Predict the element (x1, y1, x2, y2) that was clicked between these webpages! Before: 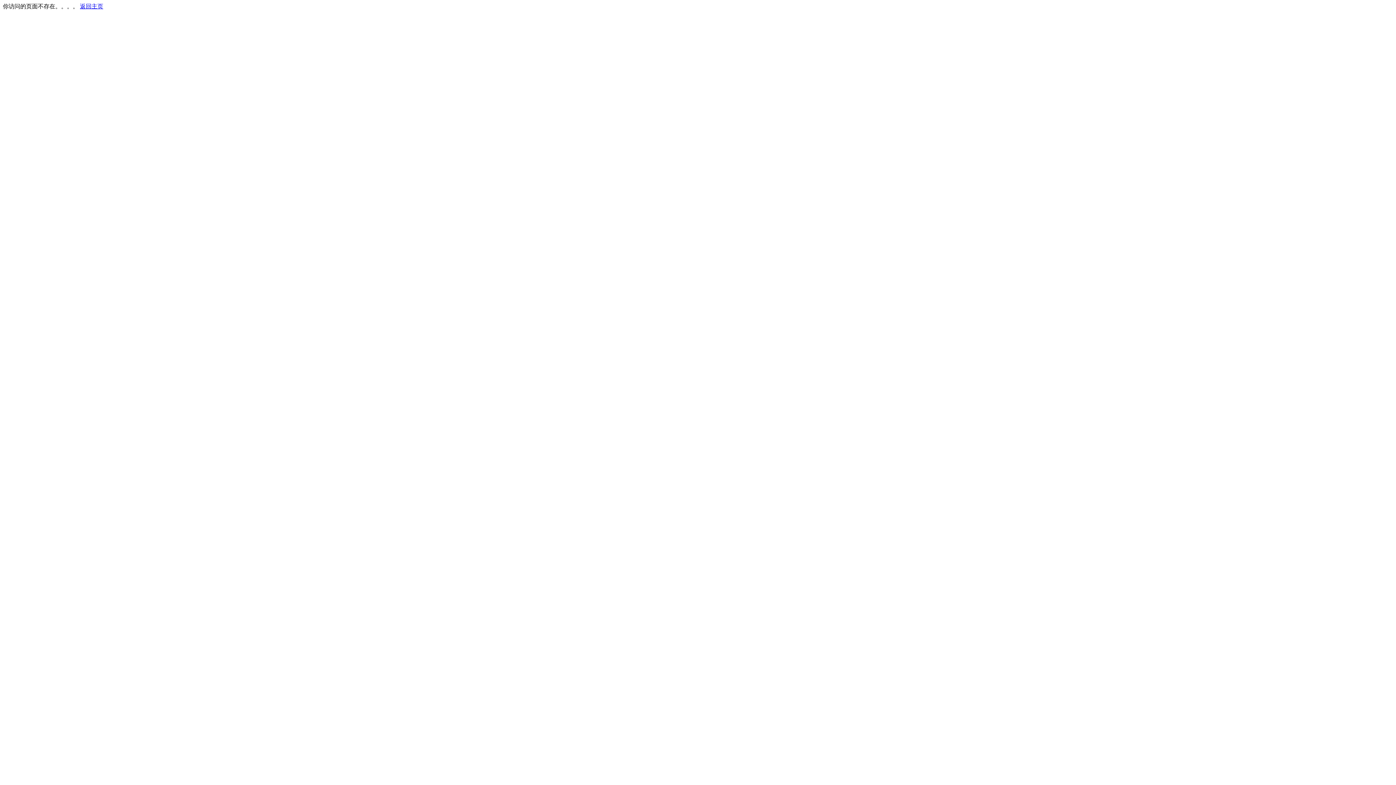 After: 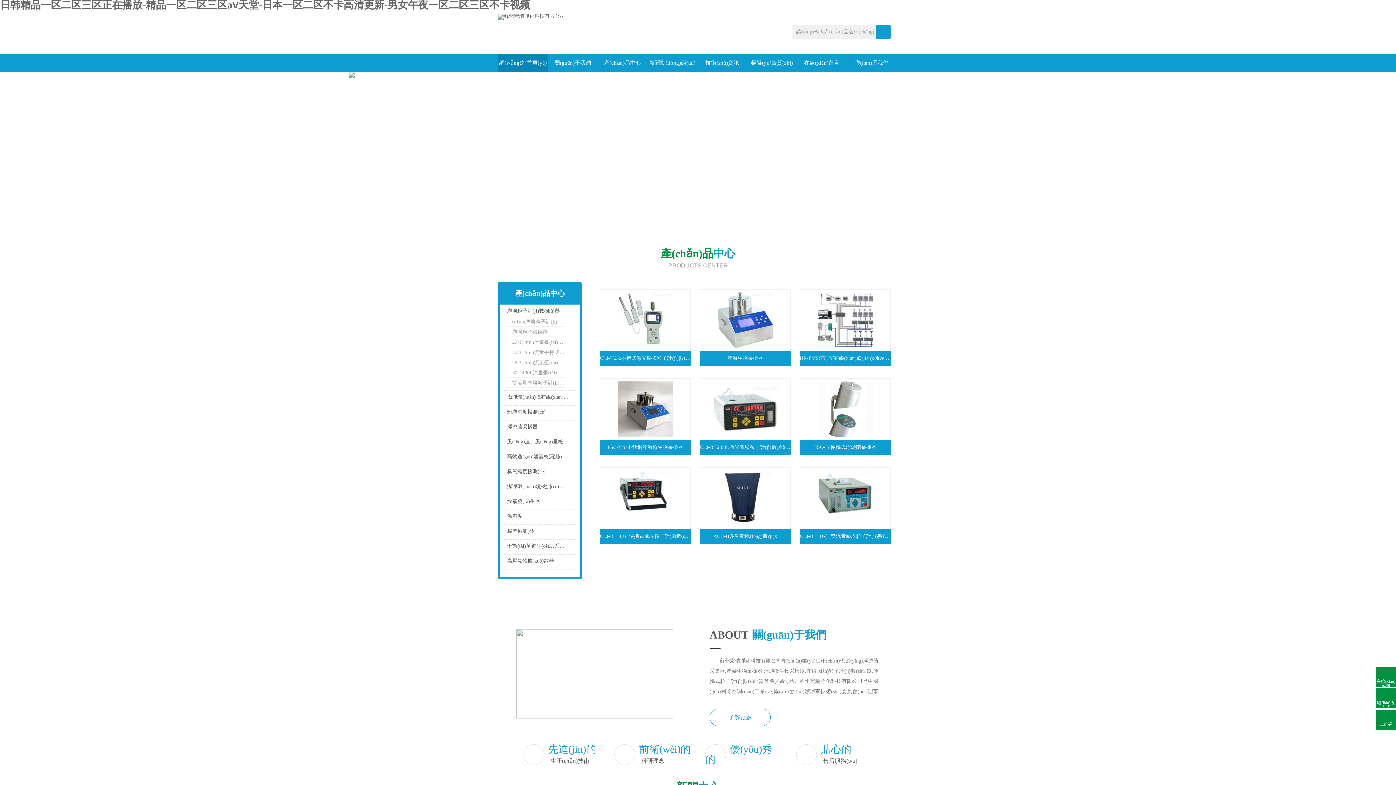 Action: label: 返回主页 bbox: (80, 3, 103, 9)